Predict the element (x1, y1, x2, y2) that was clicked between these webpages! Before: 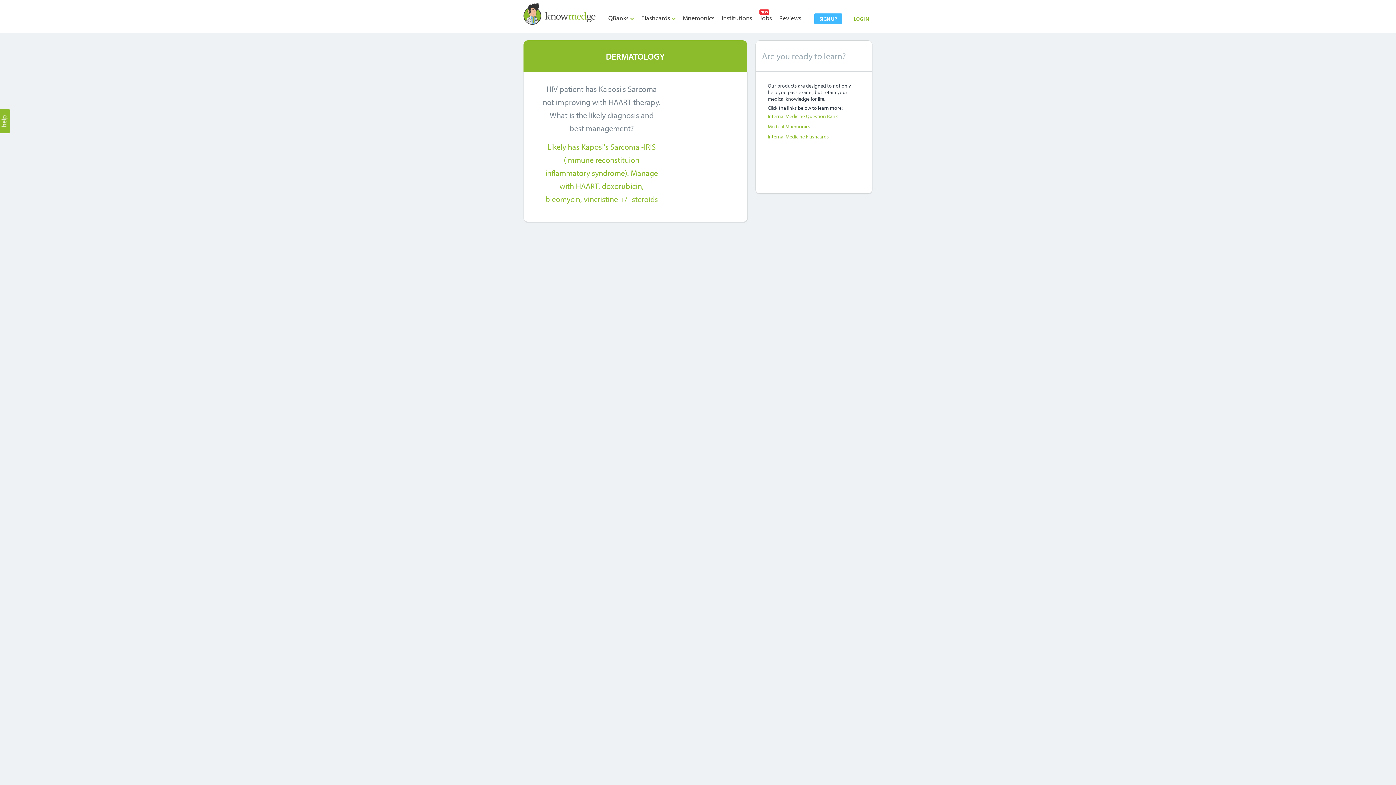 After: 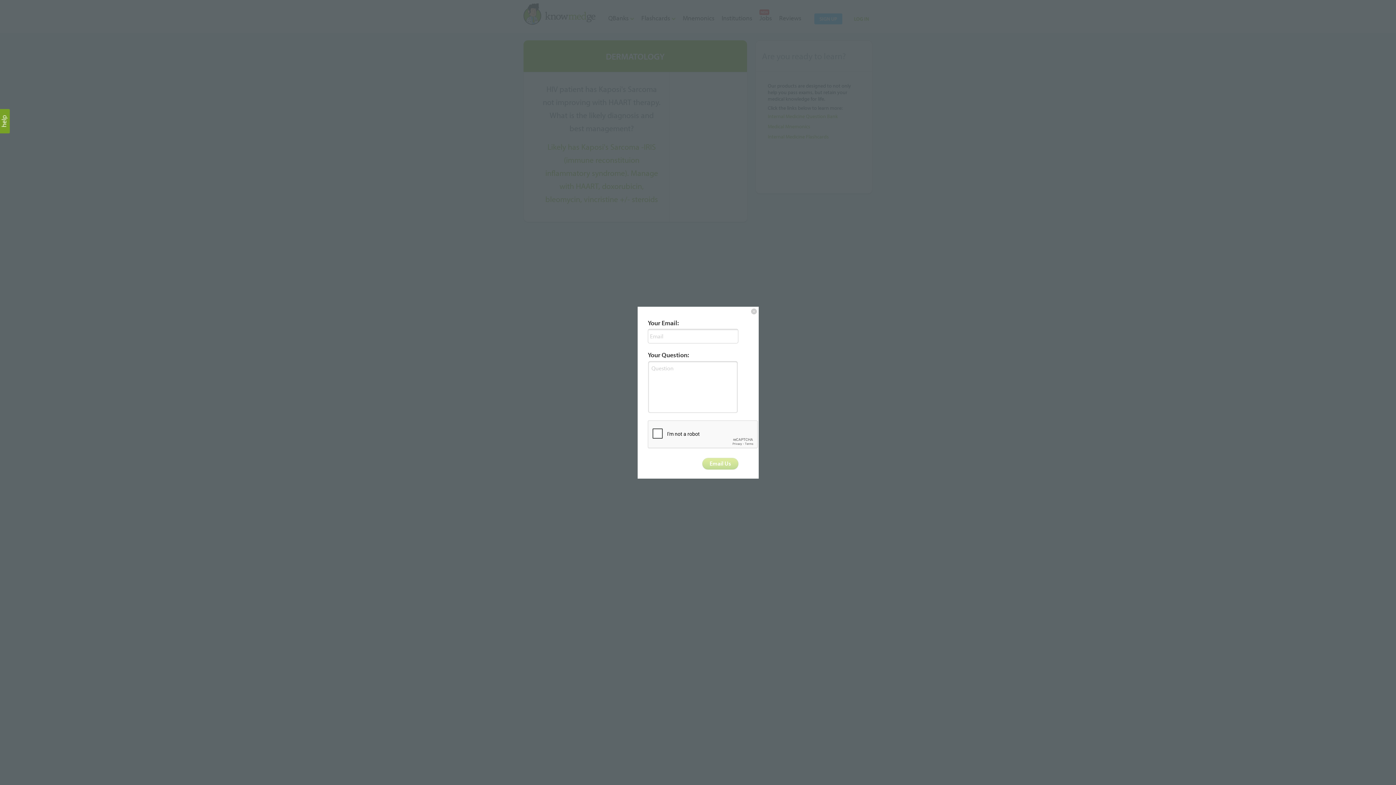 Action: bbox: (0, 109, 9, 133)